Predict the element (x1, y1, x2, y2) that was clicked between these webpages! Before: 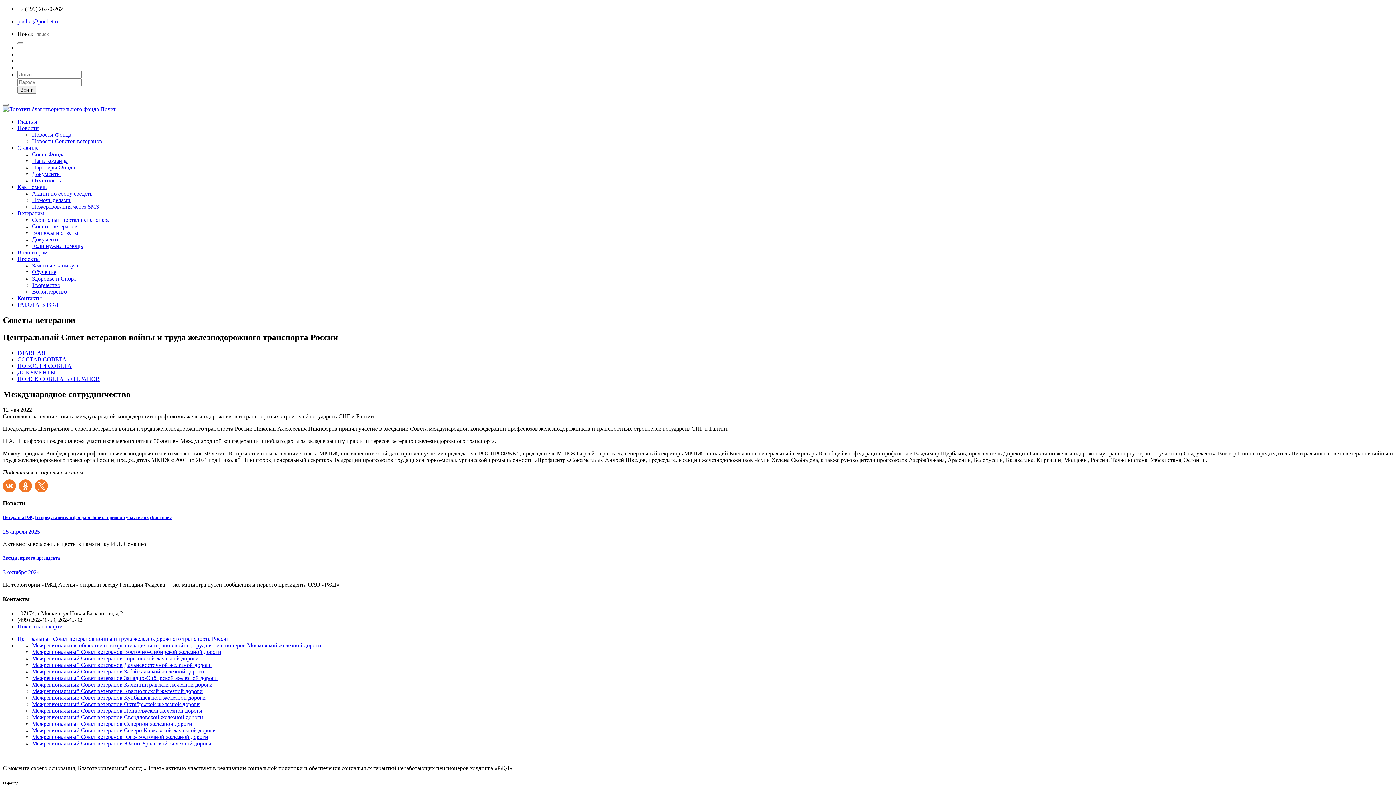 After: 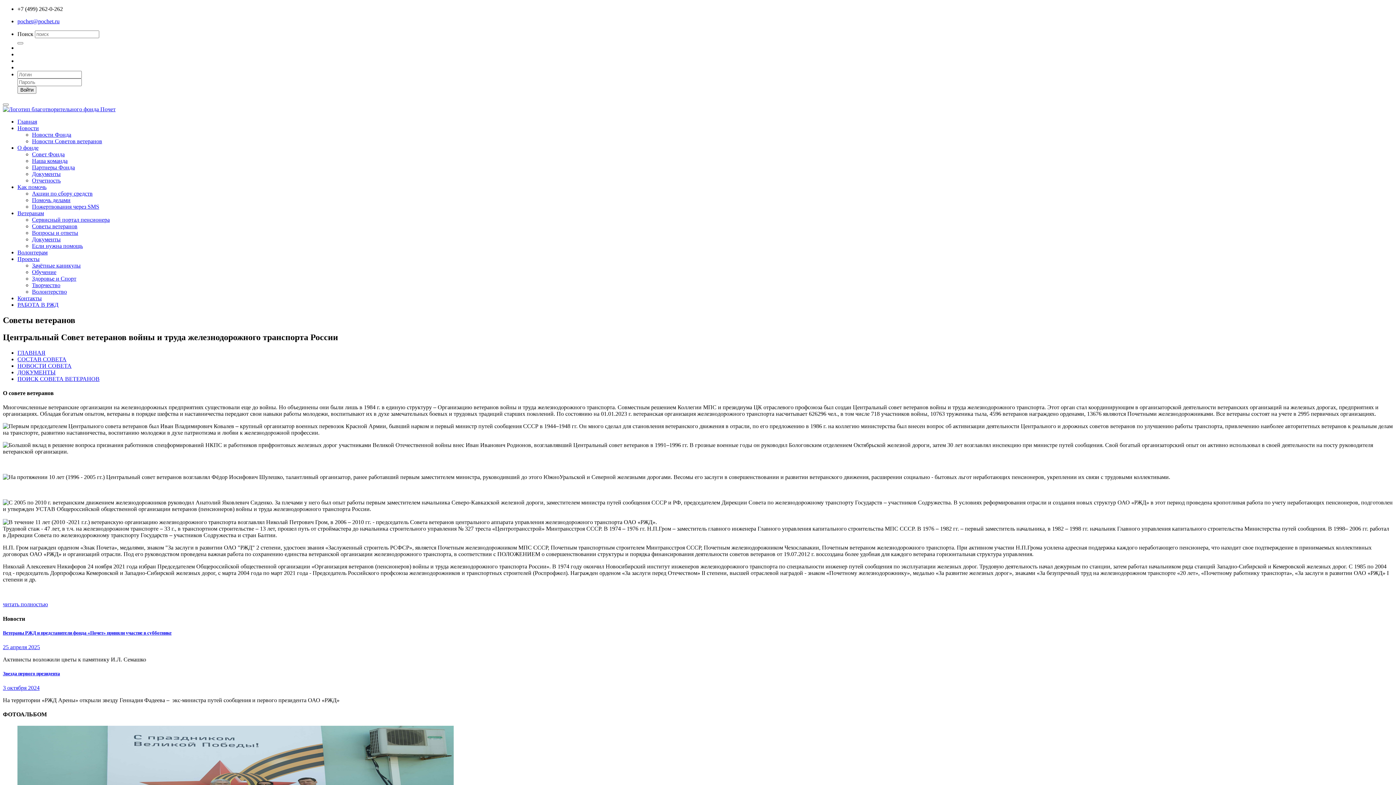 Action: bbox: (17, 636, 229, 642) label: Центральный Совет ветеранов войны и труда железнодорожного транспорта России